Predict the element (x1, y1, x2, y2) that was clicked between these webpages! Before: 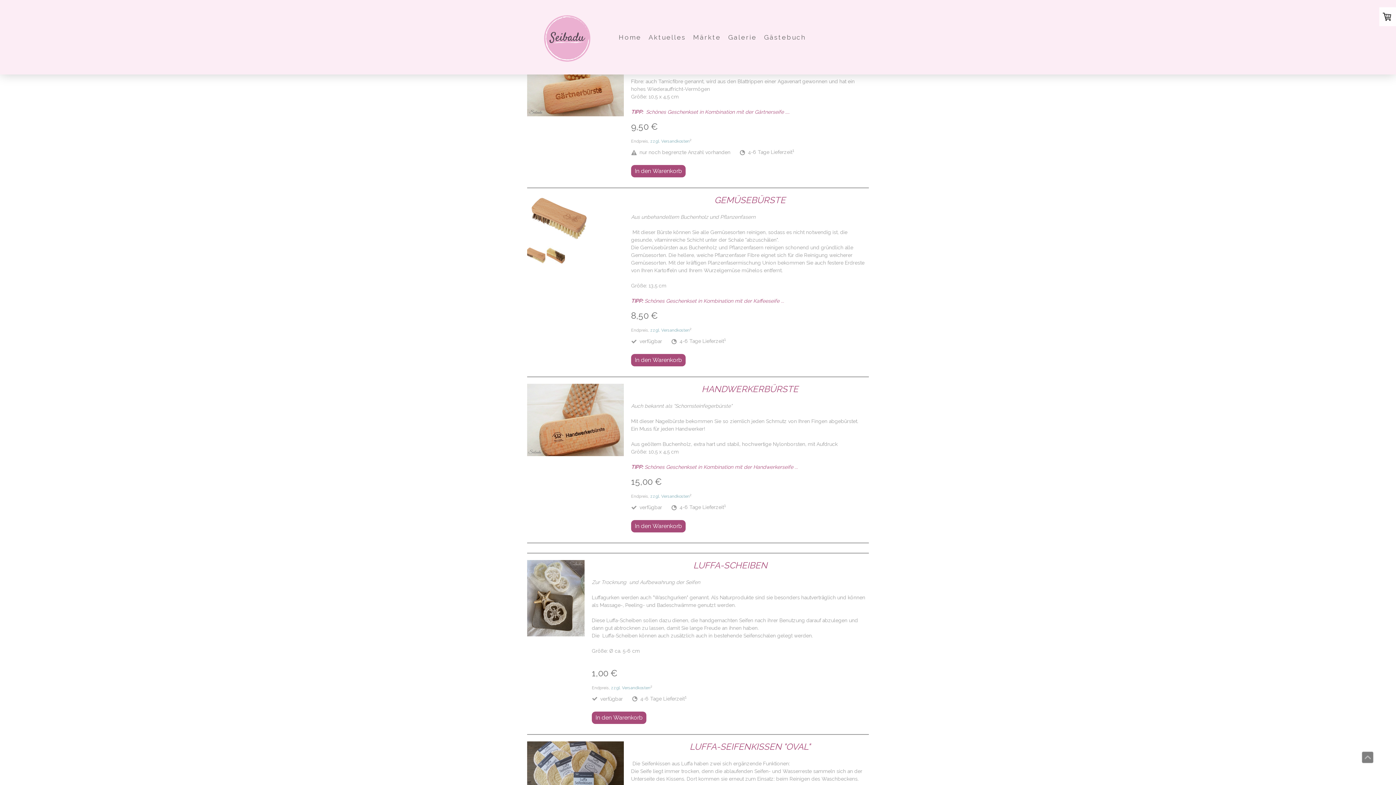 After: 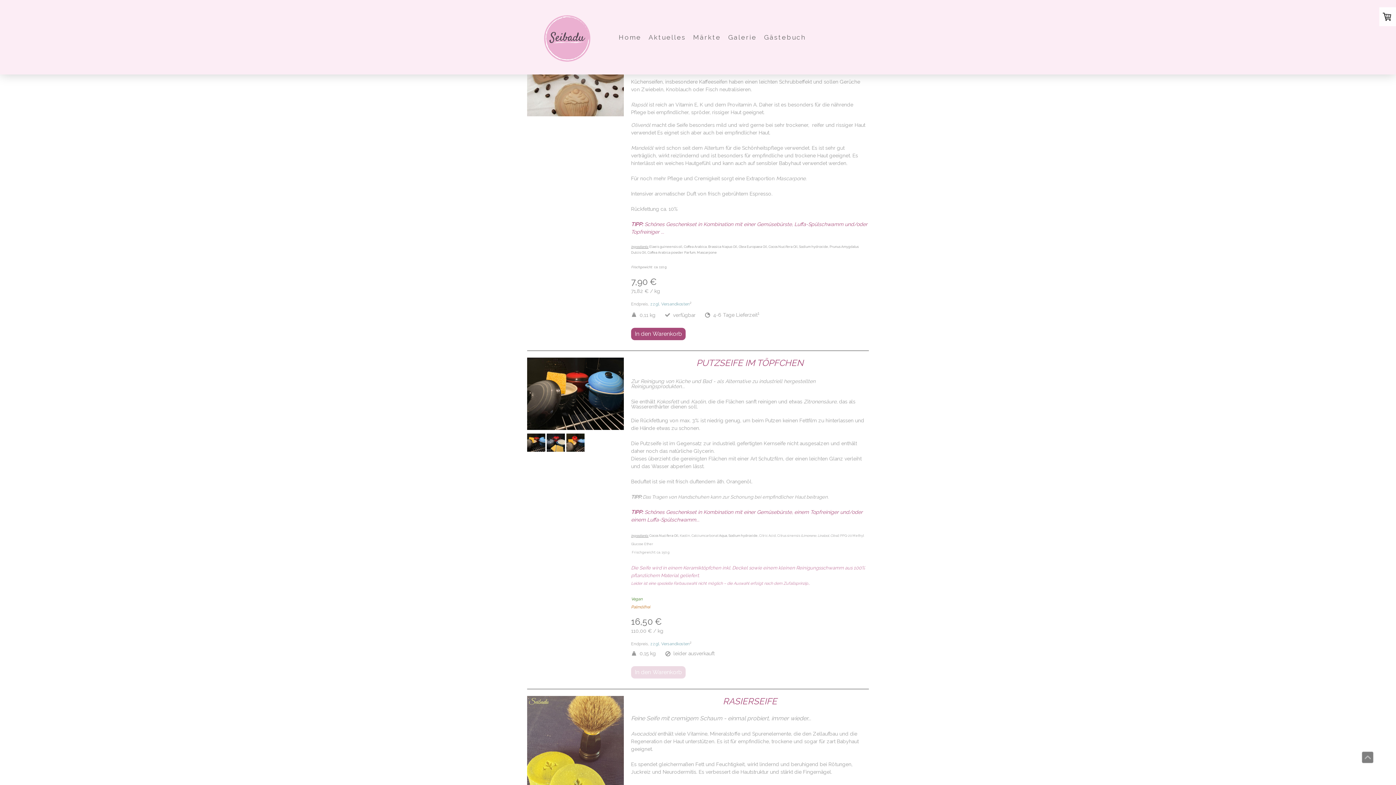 Action: bbox: (753, 298, 779, 303) label: Kaffeeseife